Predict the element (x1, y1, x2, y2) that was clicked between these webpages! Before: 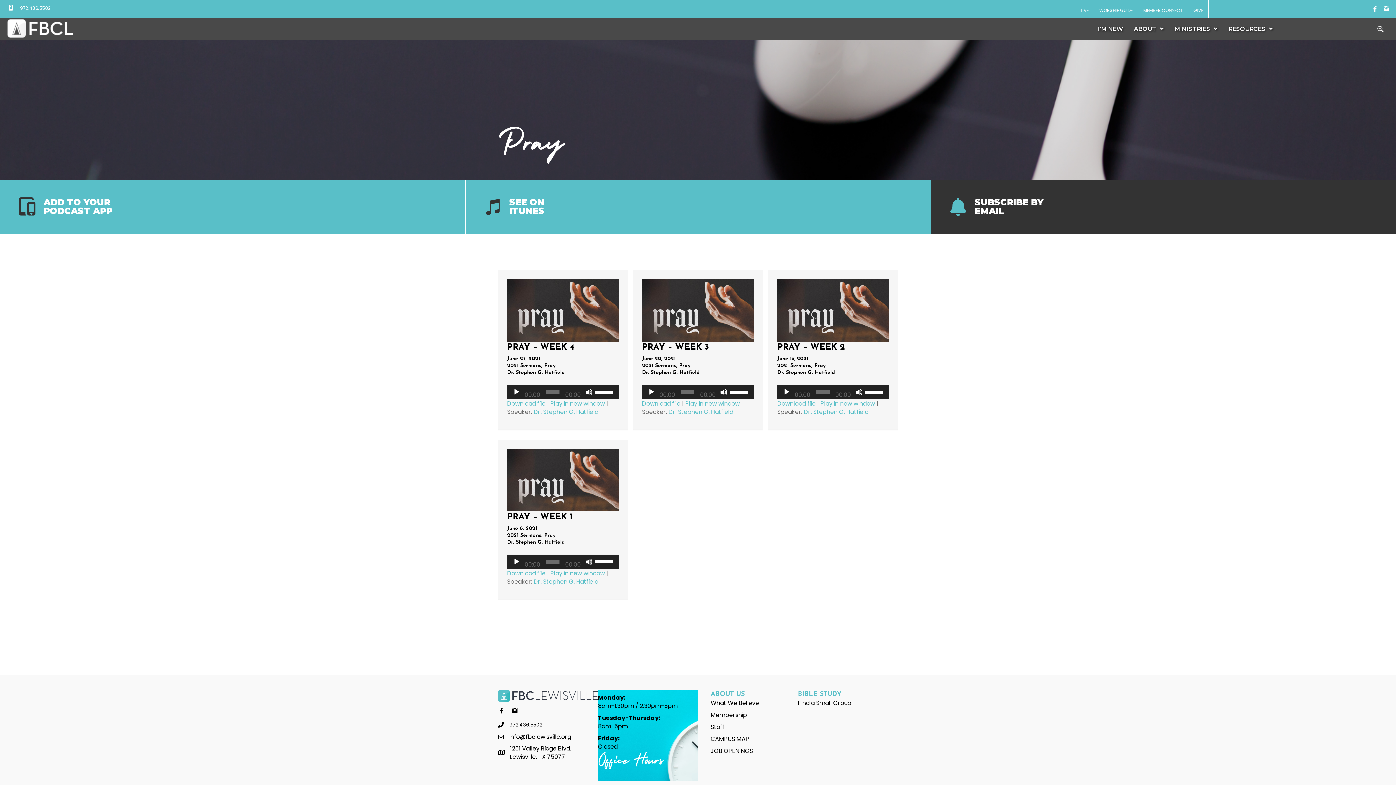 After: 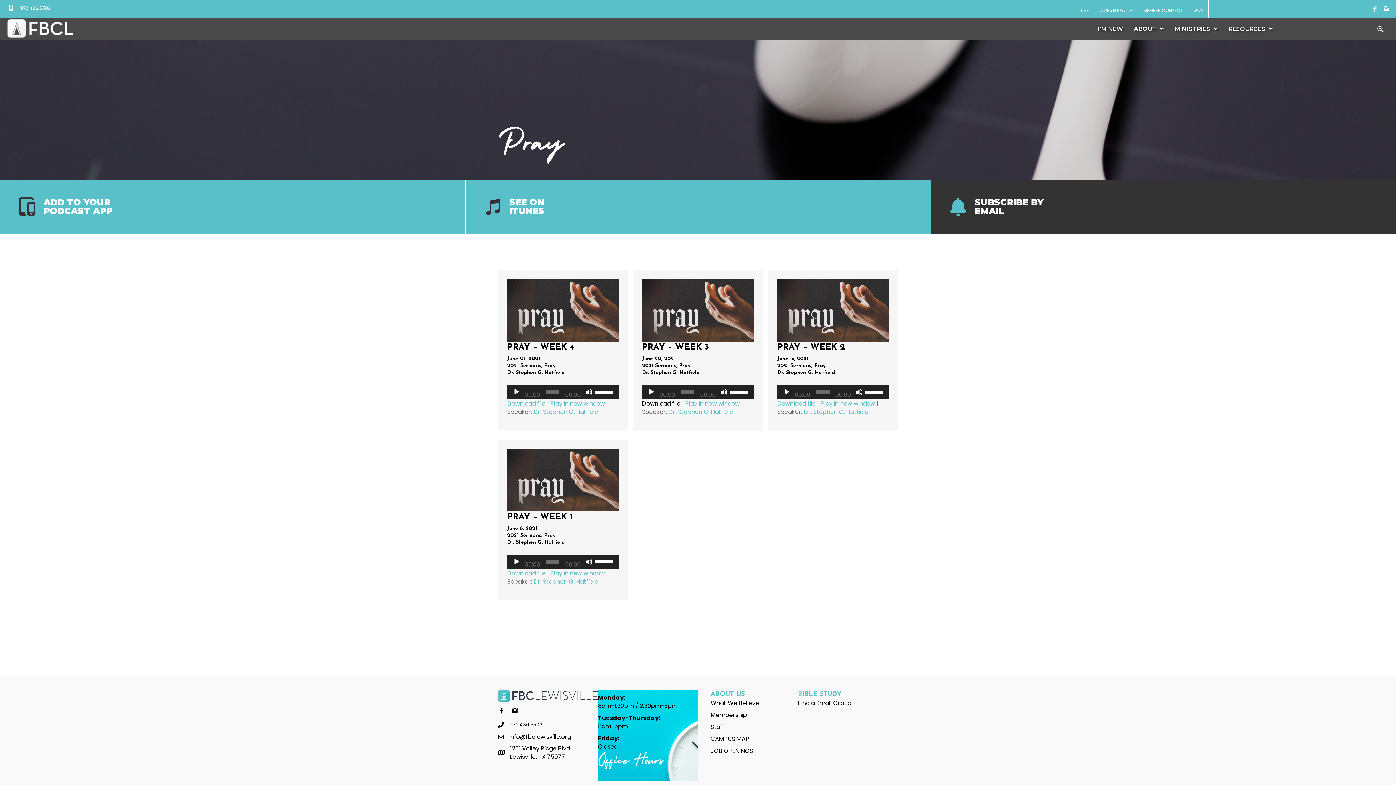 Action: label: Download file bbox: (642, 399, 680, 408)